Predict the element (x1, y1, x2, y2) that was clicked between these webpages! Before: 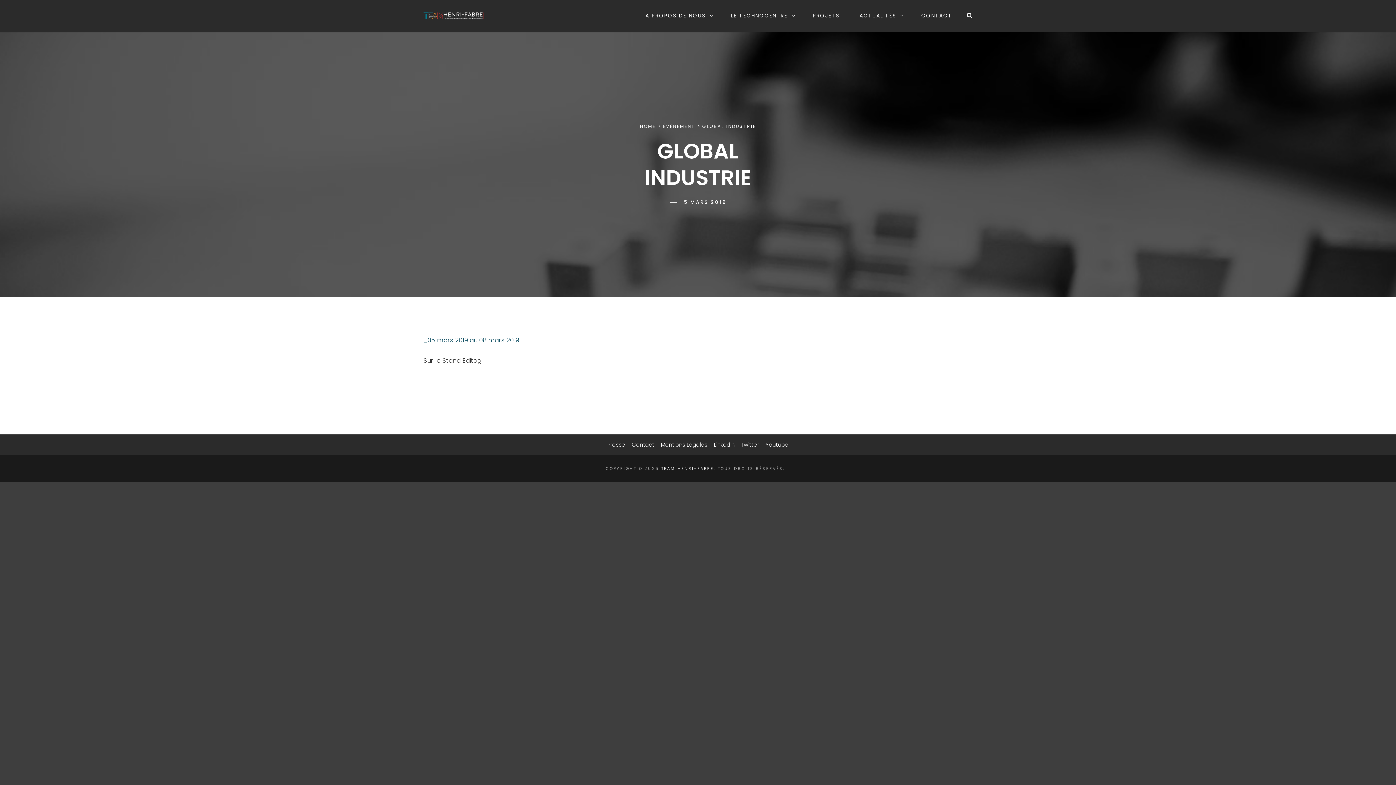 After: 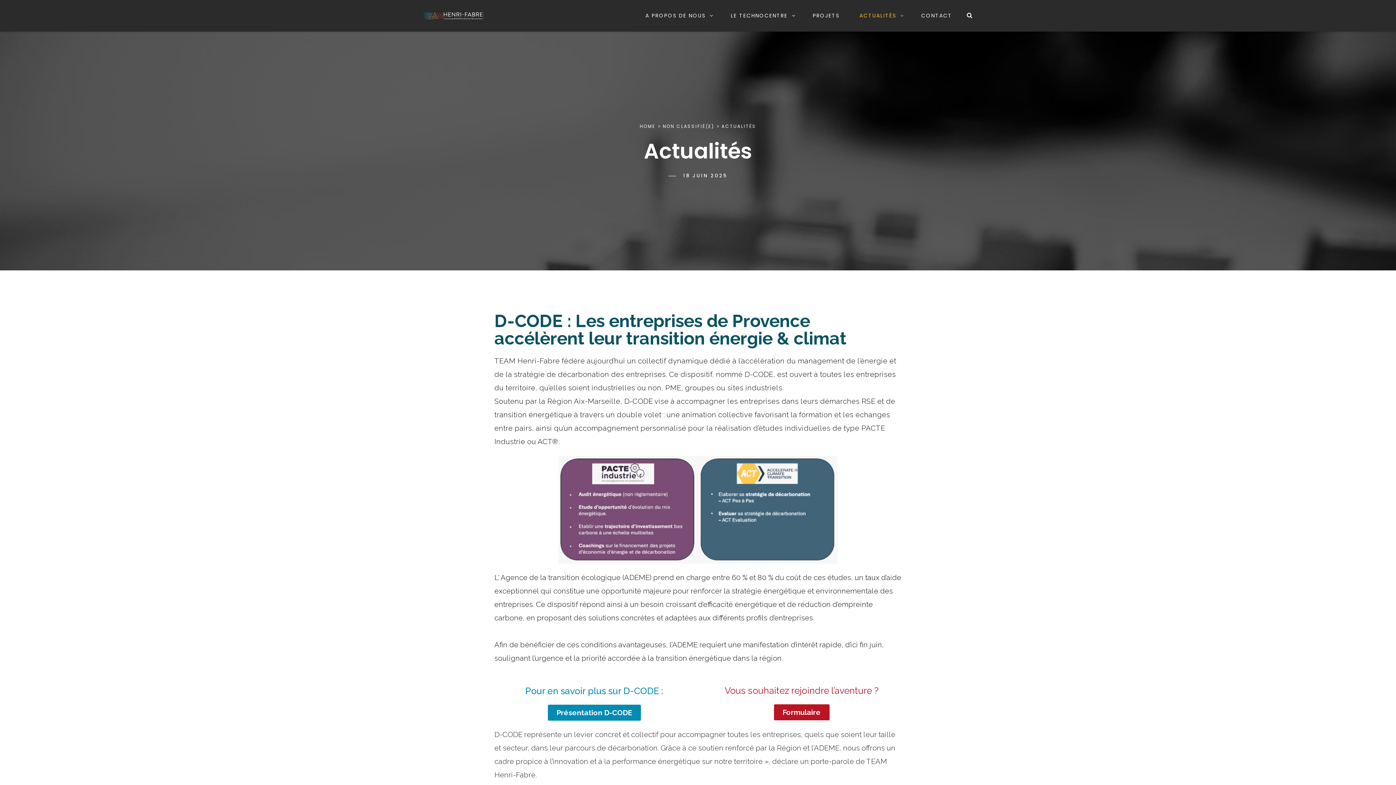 Action: label: ACTUALITÉS bbox: (850, 0, 910, 31)